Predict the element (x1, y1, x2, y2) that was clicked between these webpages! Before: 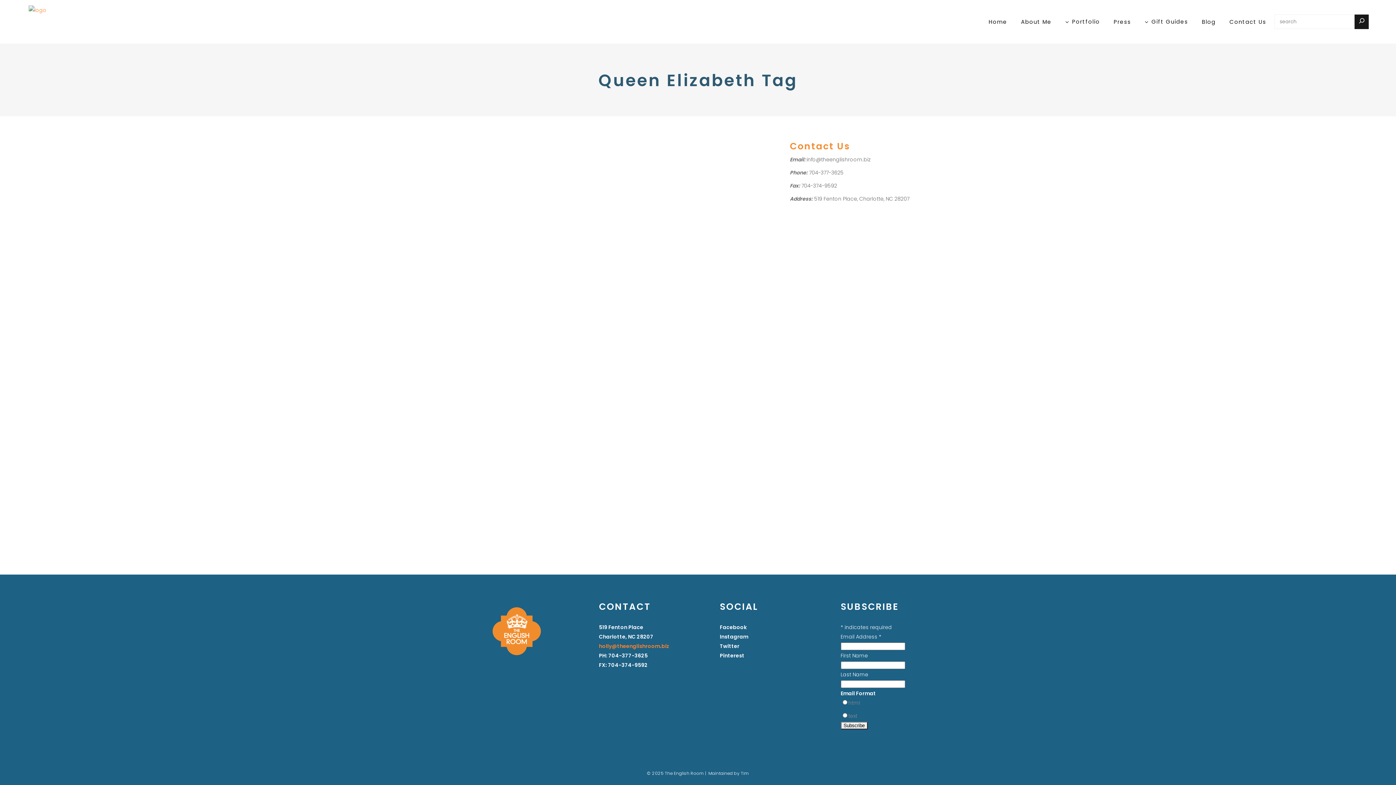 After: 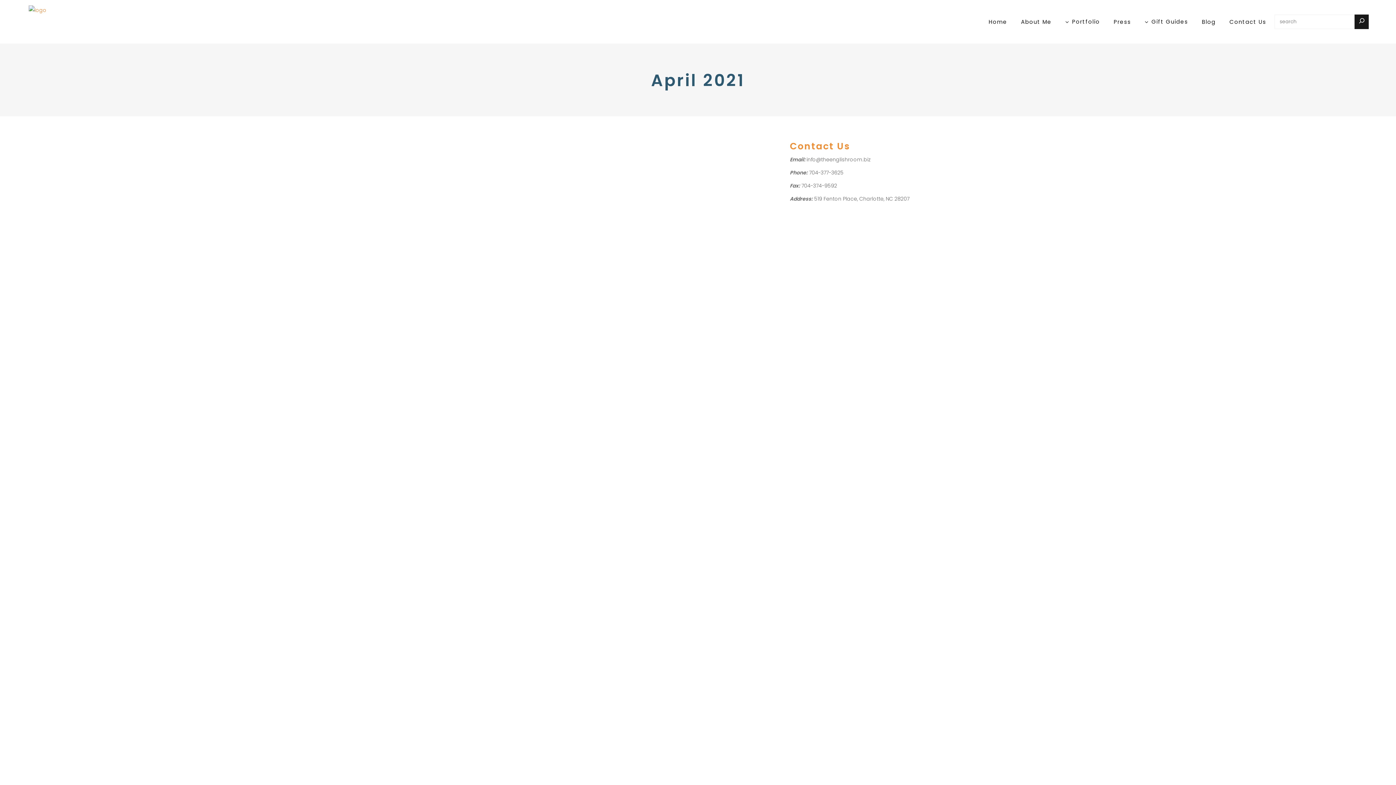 Action: bbox: (461, 132, 488, 138) label: April 21, 2021